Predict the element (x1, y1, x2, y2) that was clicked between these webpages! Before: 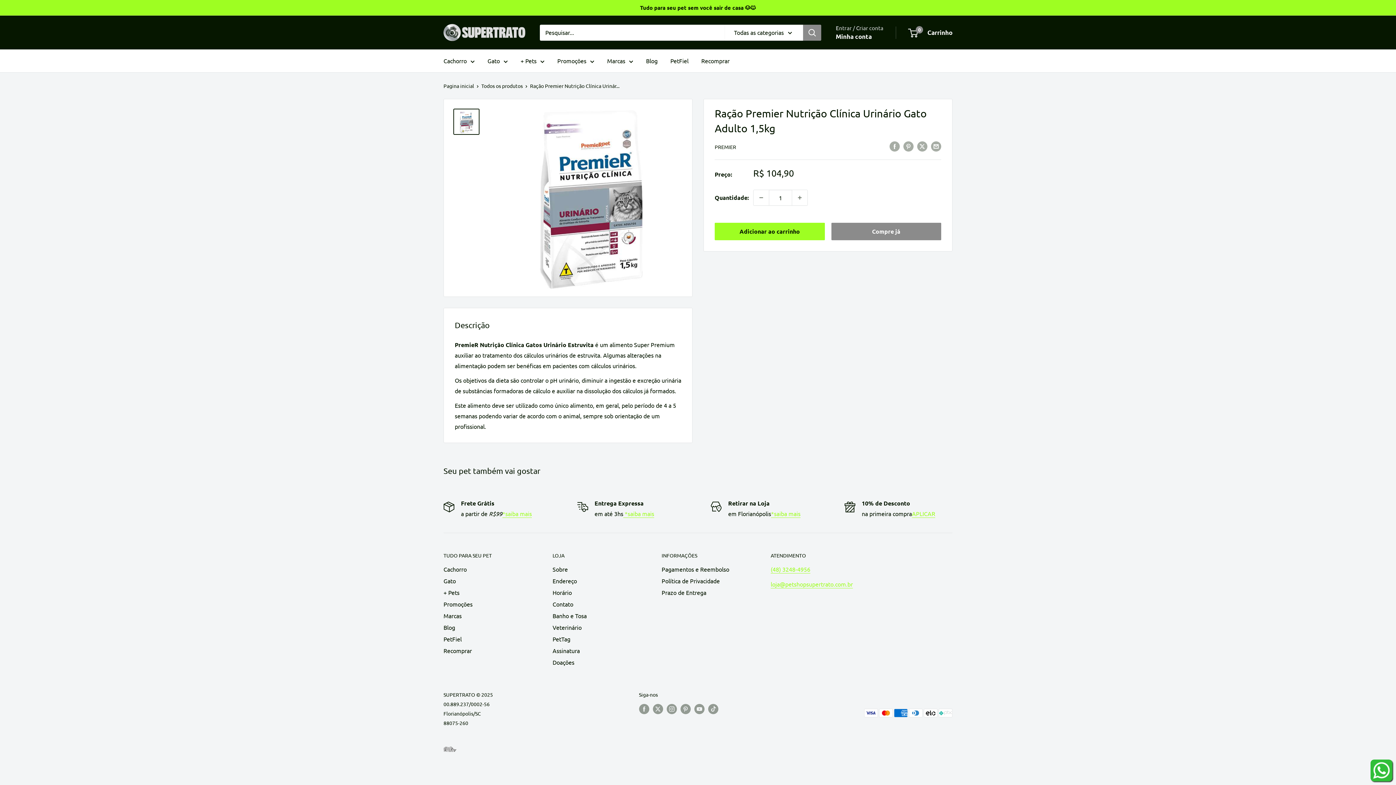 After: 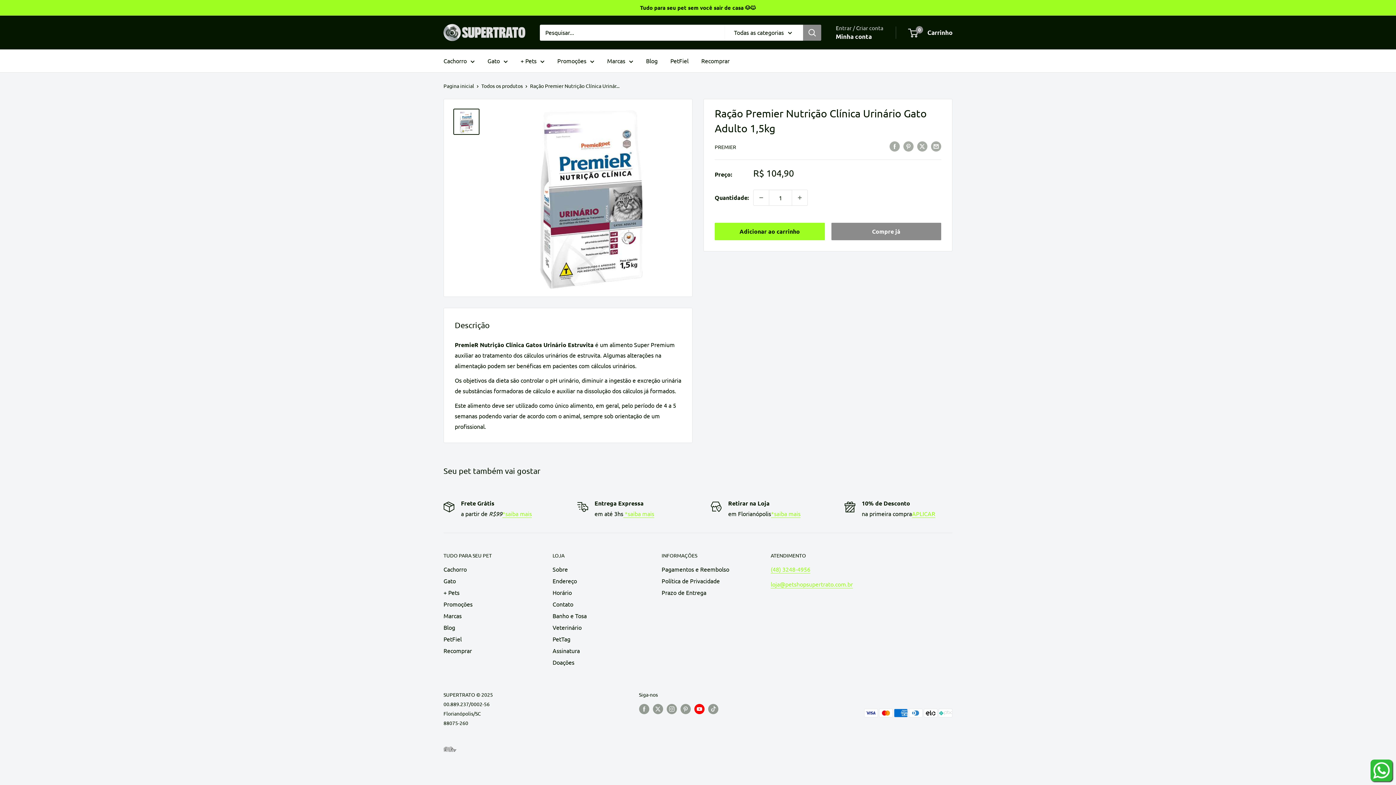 Action: bbox: (694, 703, 704, 714) label: Siga-nos em YouTube